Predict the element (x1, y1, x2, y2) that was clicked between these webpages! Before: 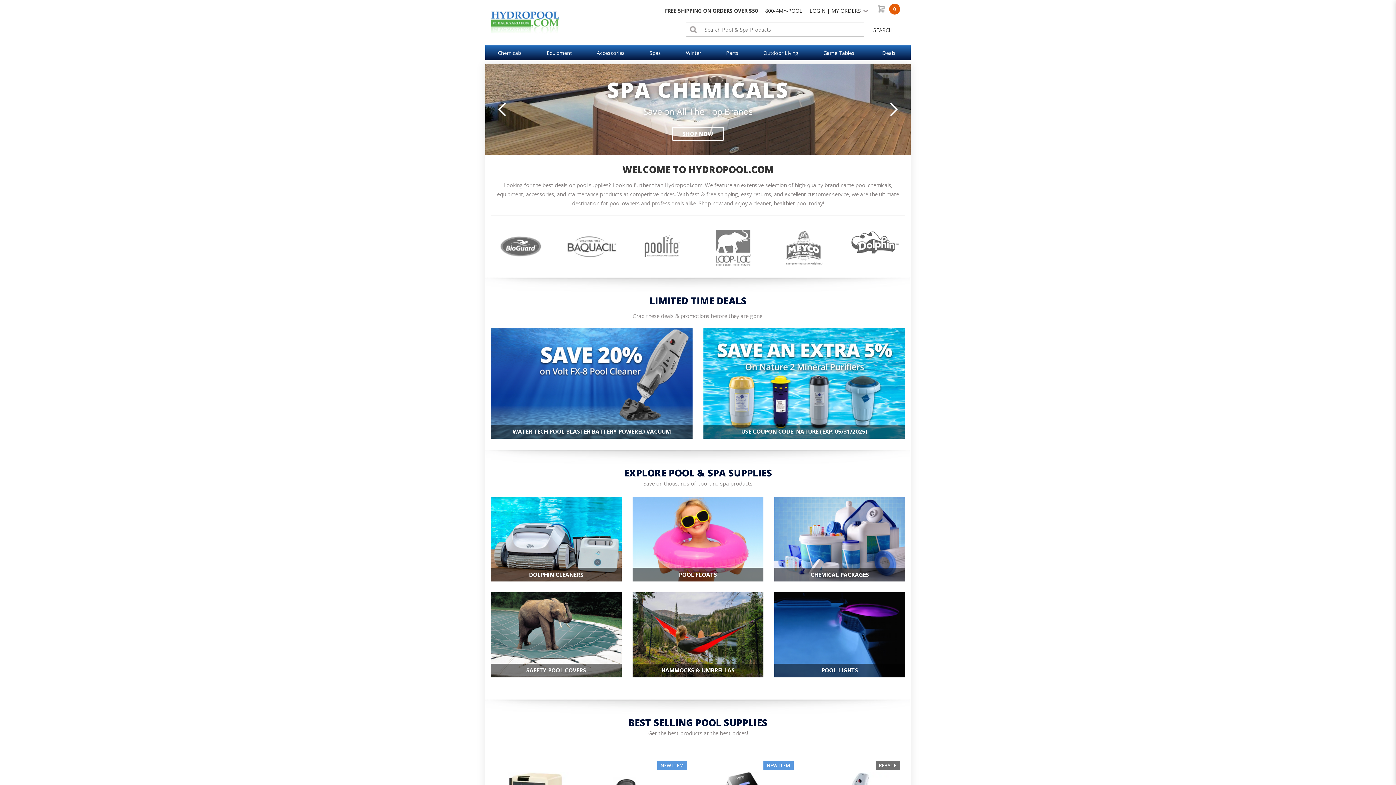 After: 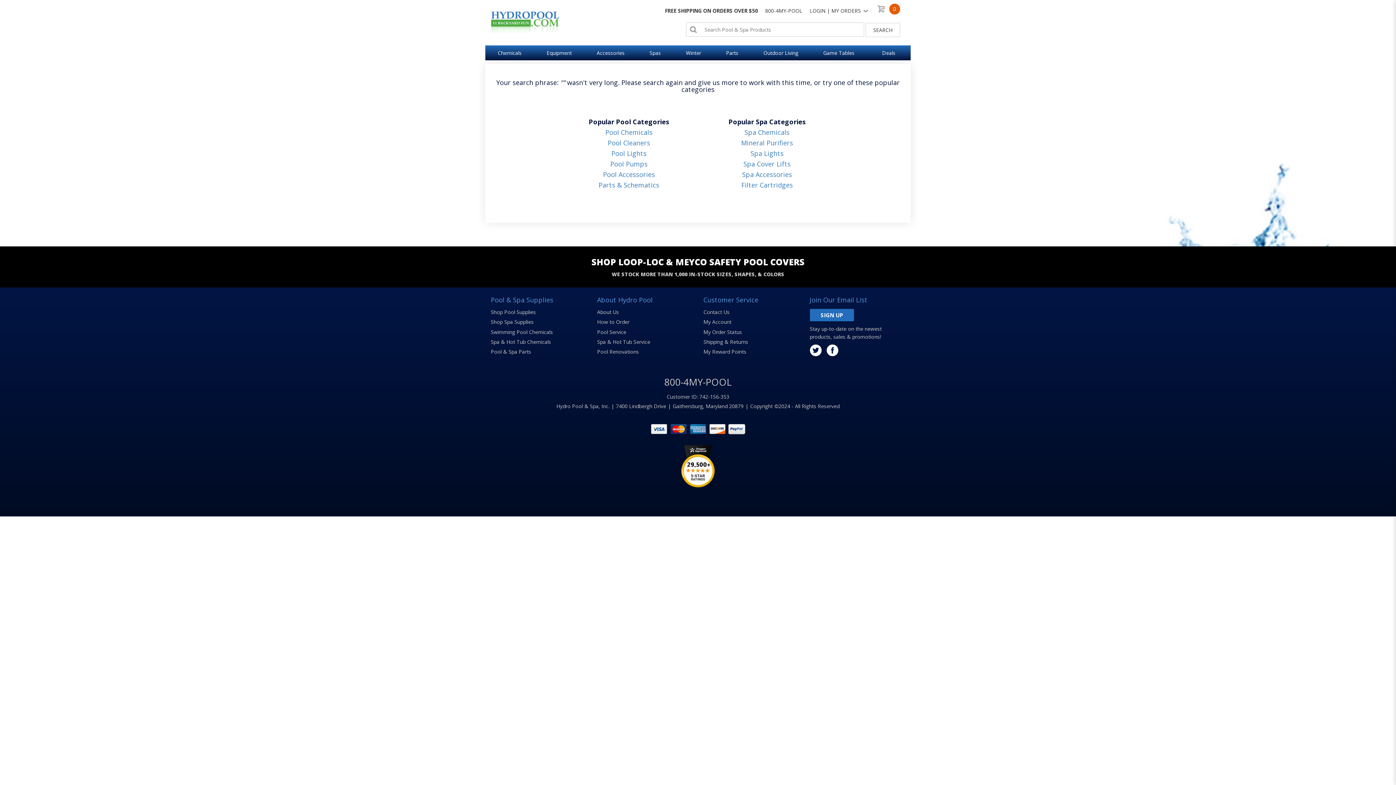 Action: label: SEARCH bbox: (865, 22, 900, 37)